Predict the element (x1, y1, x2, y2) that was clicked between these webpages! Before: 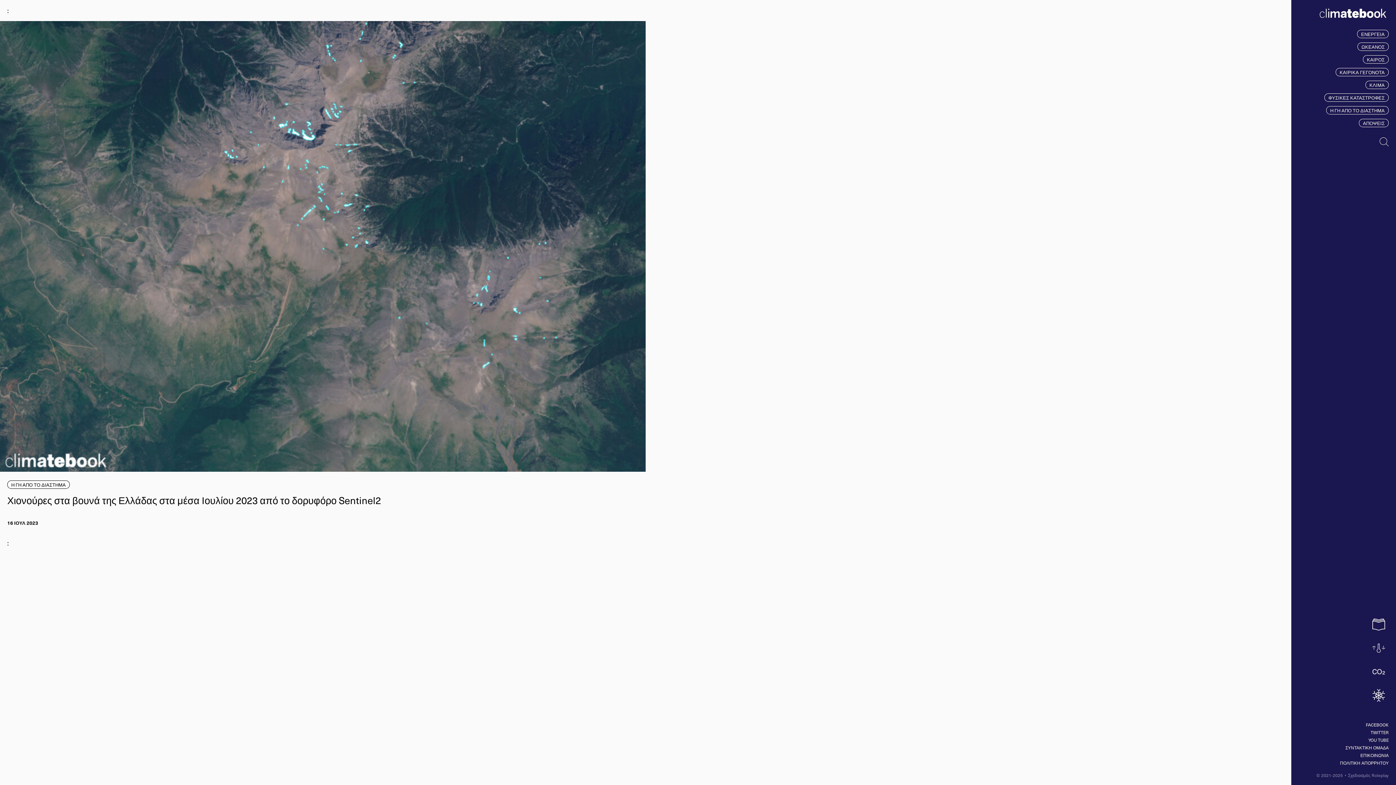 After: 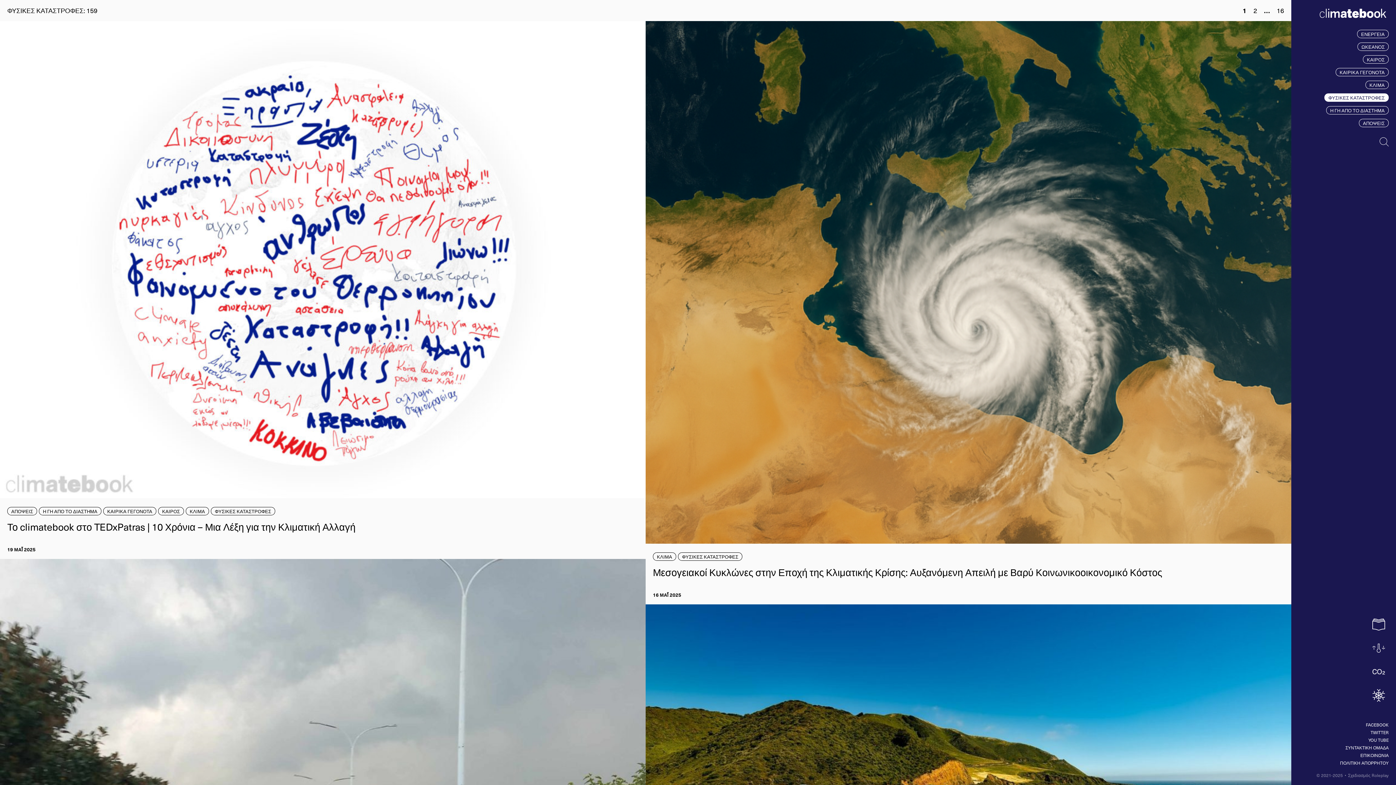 Action: bbox: (1324, 93, 1389, 101) label: ΦΥΣΙΚΕΣ ΚΑΤΑΣΤΡΟΦΕΣ